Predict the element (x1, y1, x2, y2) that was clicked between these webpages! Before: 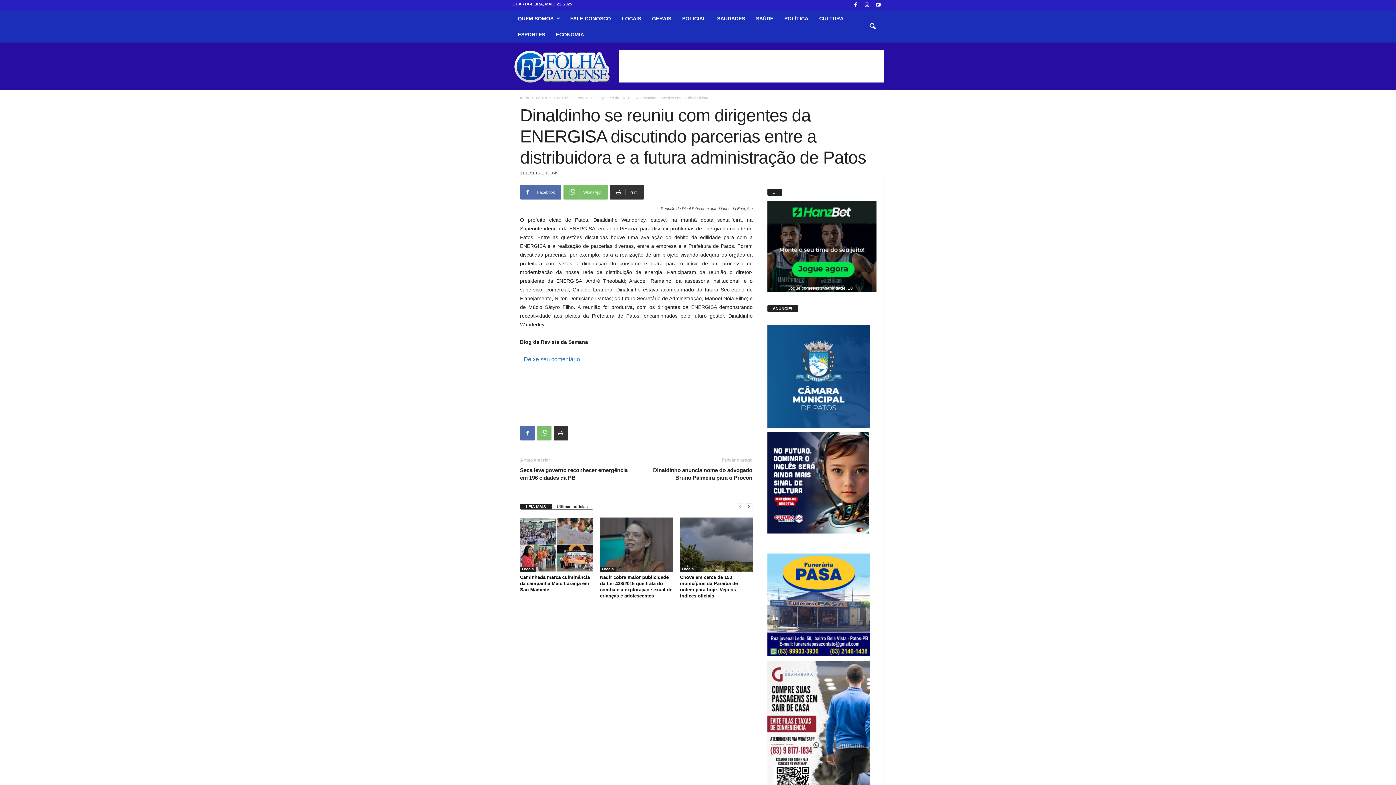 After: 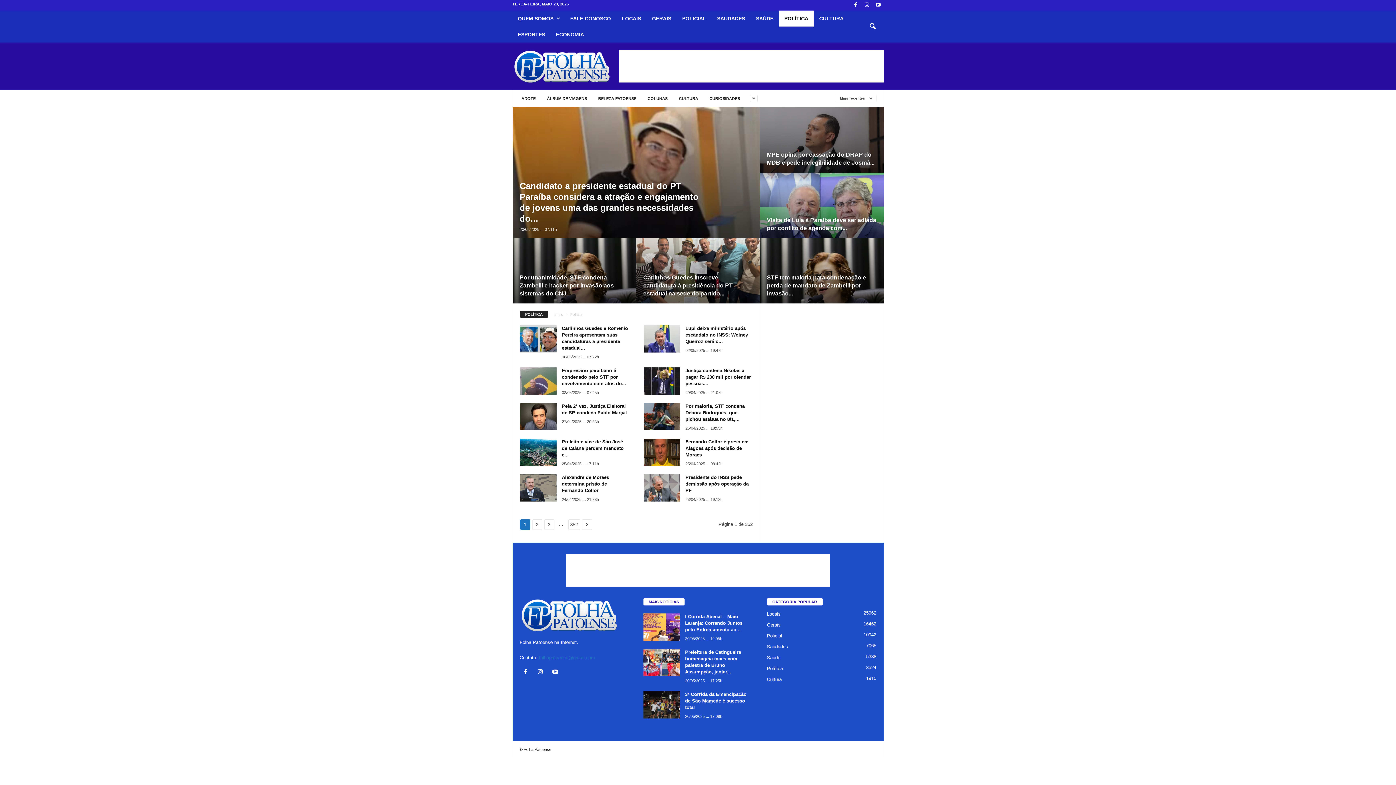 Action: label: POLÍTICA bbox: (779, 10, 814, 26)